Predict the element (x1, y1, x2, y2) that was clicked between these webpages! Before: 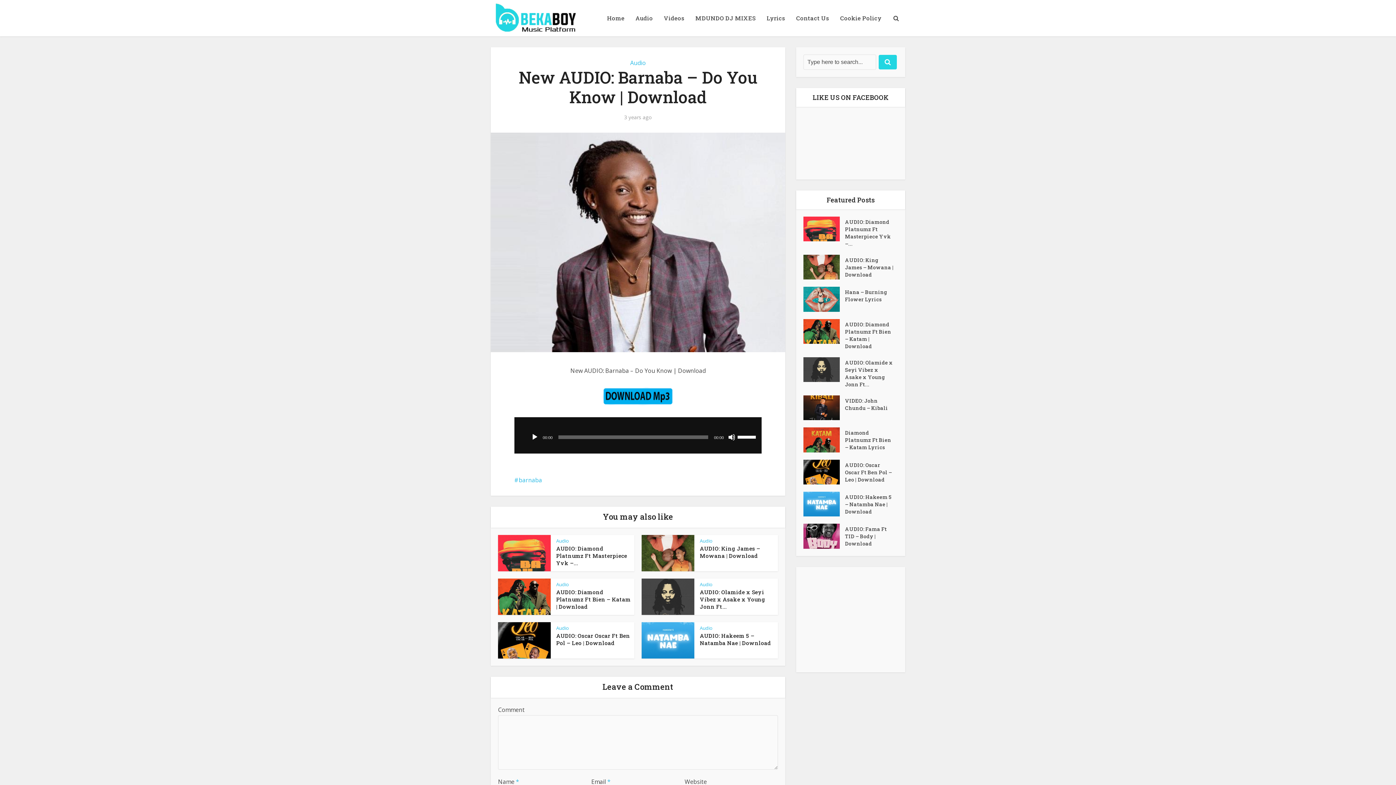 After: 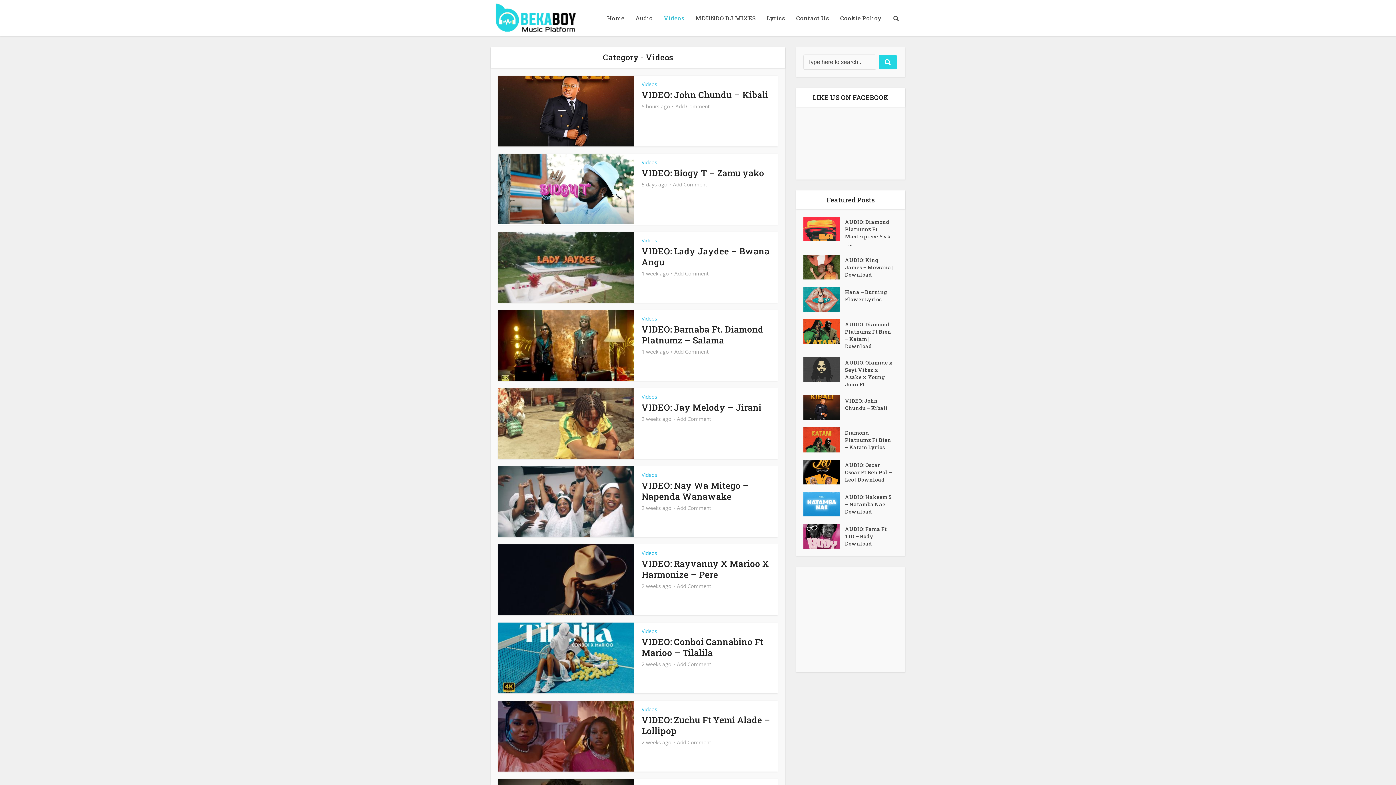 Action: label: Videos bbox: (658, 0, 690, 36)